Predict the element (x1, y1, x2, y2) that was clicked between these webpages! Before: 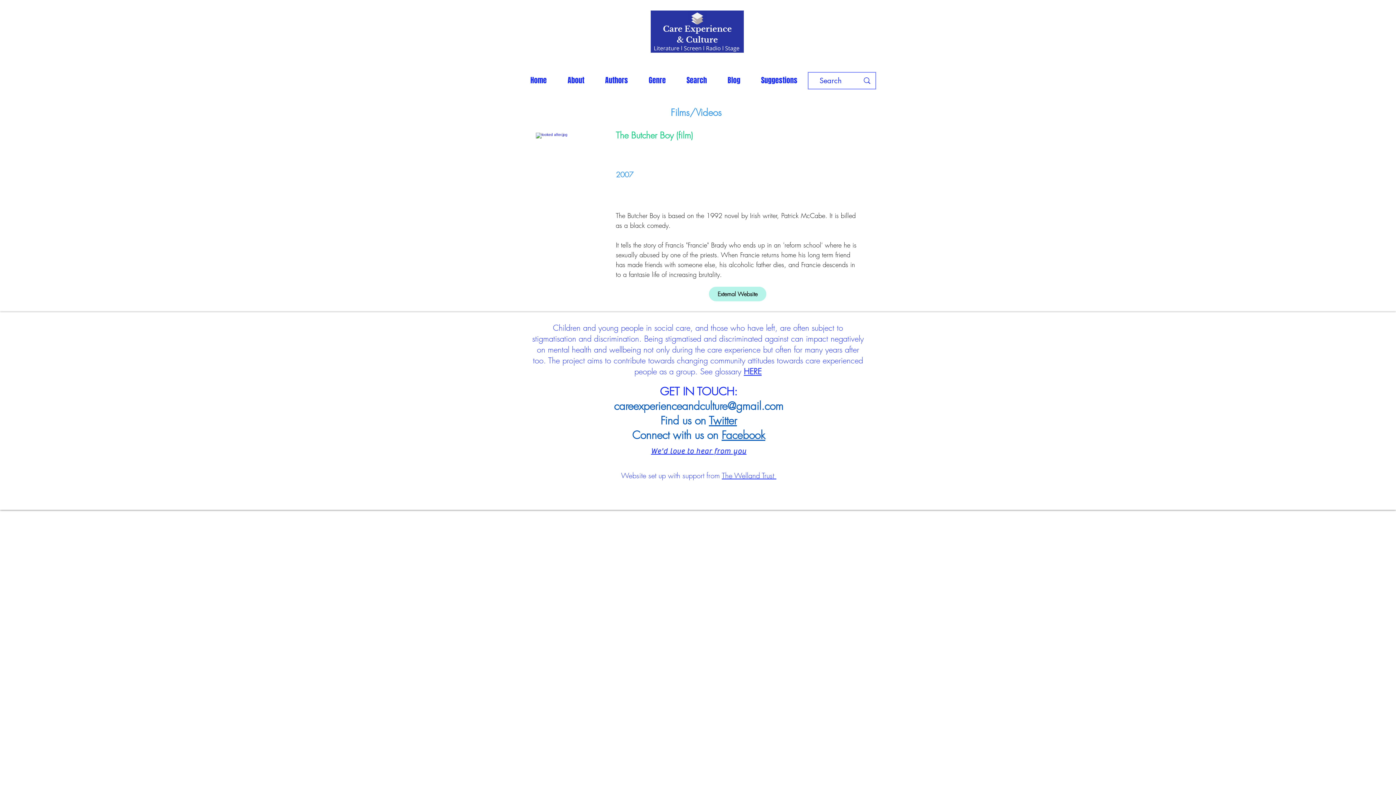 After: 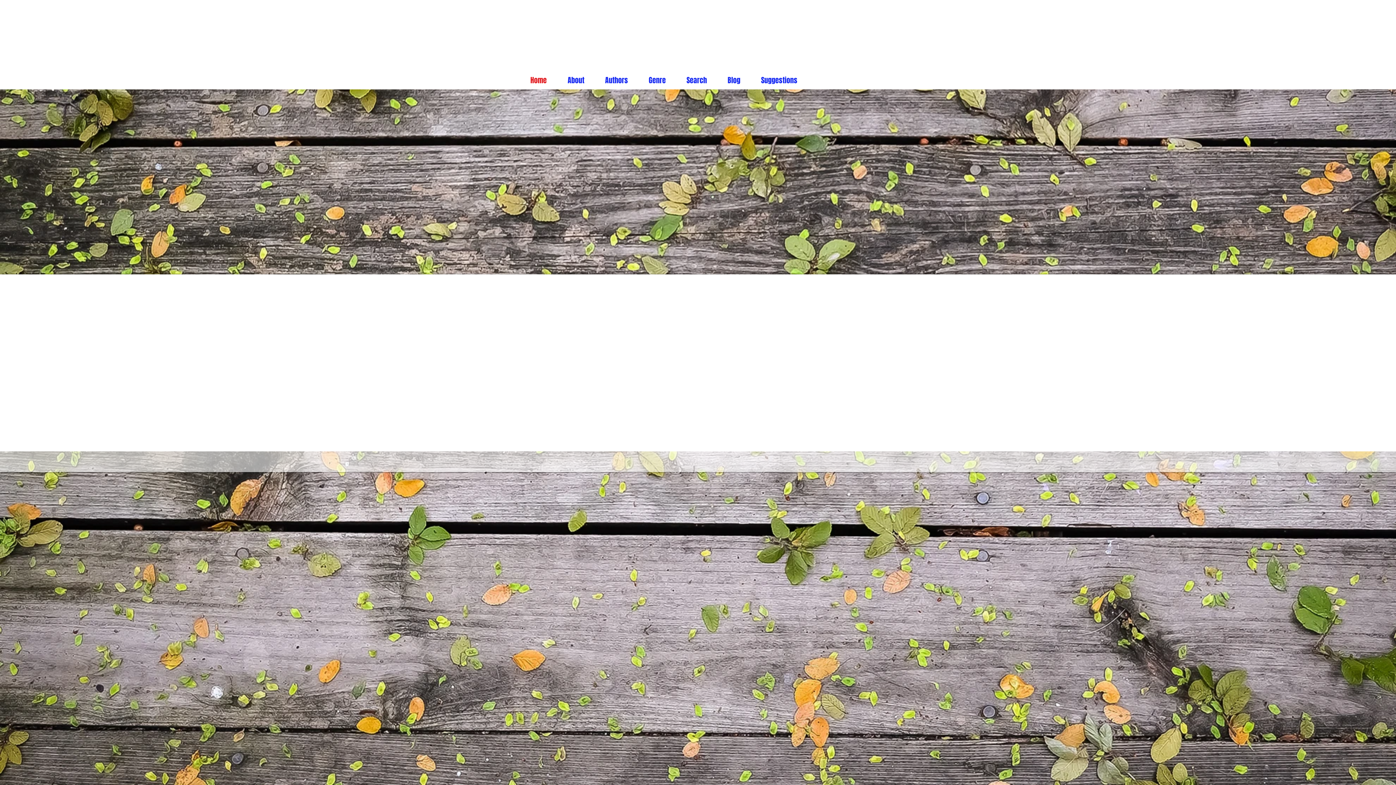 Action: bbox: (650, 10, 744, 52)